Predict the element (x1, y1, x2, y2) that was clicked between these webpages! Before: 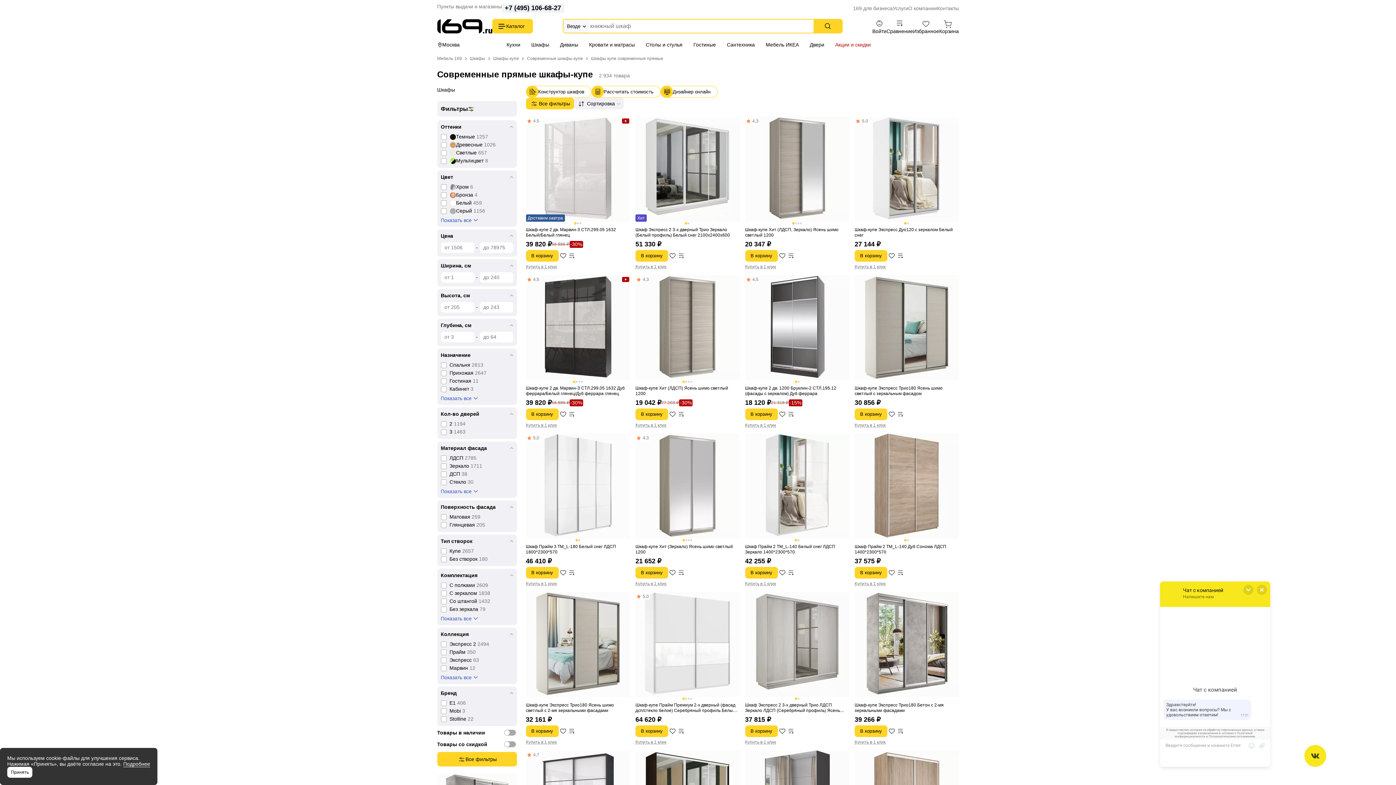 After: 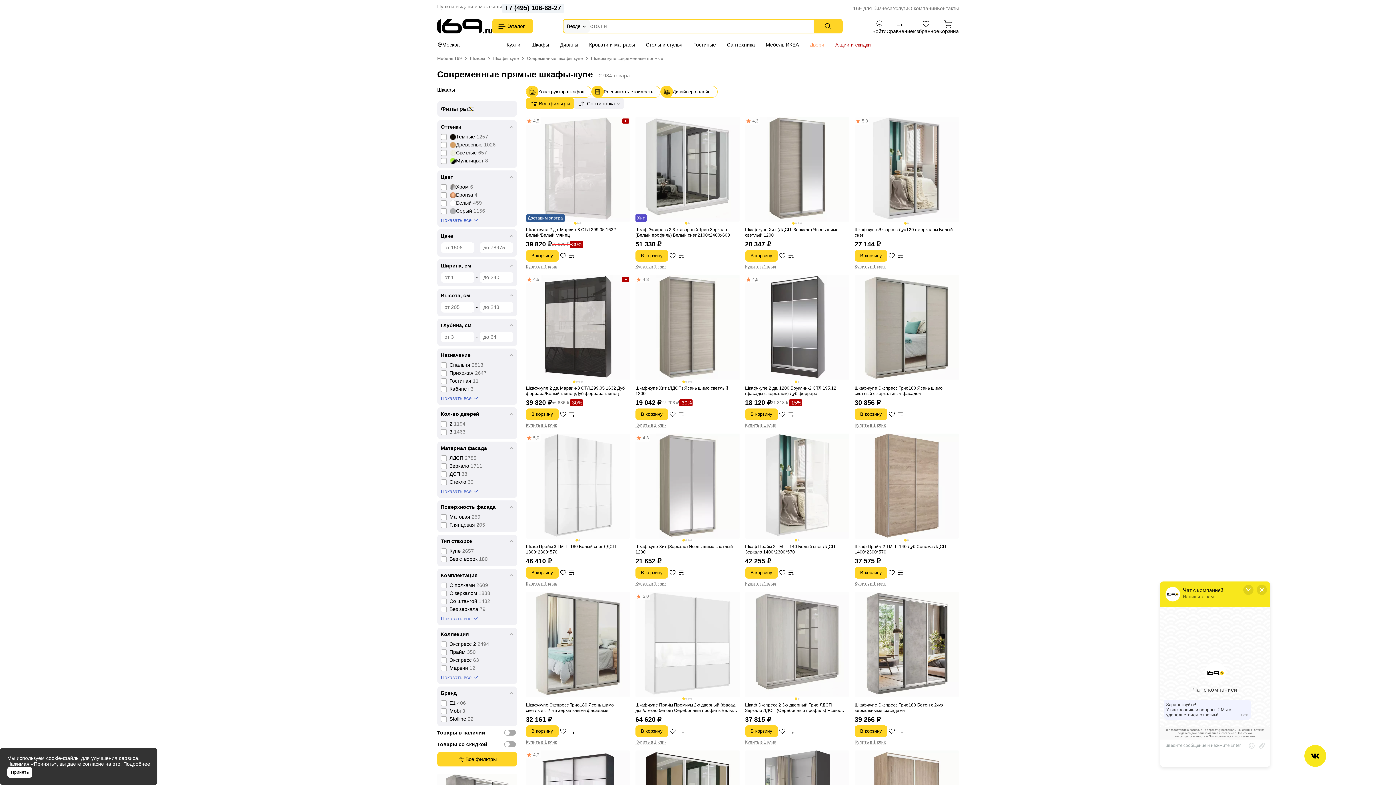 Action: bbox: (804, 37, 830, 51) label: Двери